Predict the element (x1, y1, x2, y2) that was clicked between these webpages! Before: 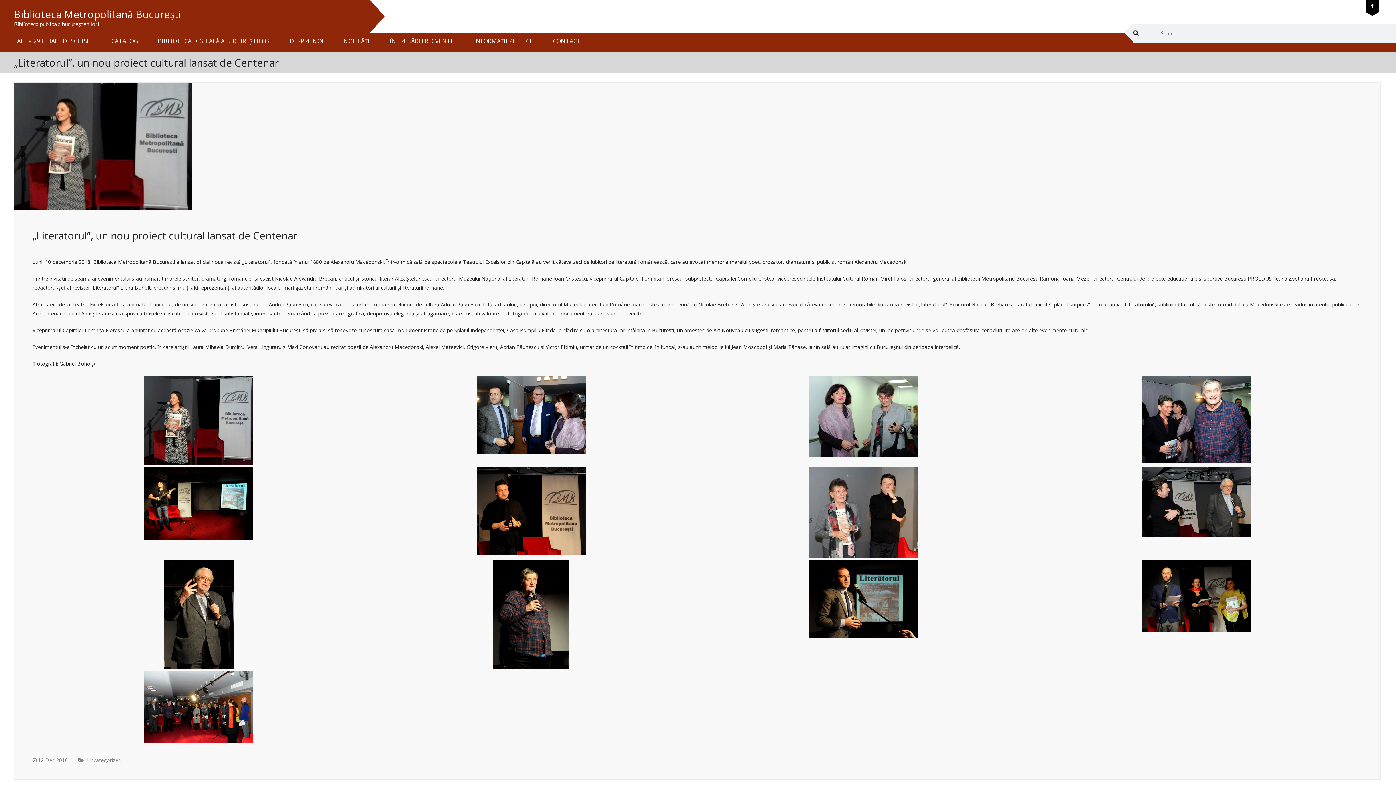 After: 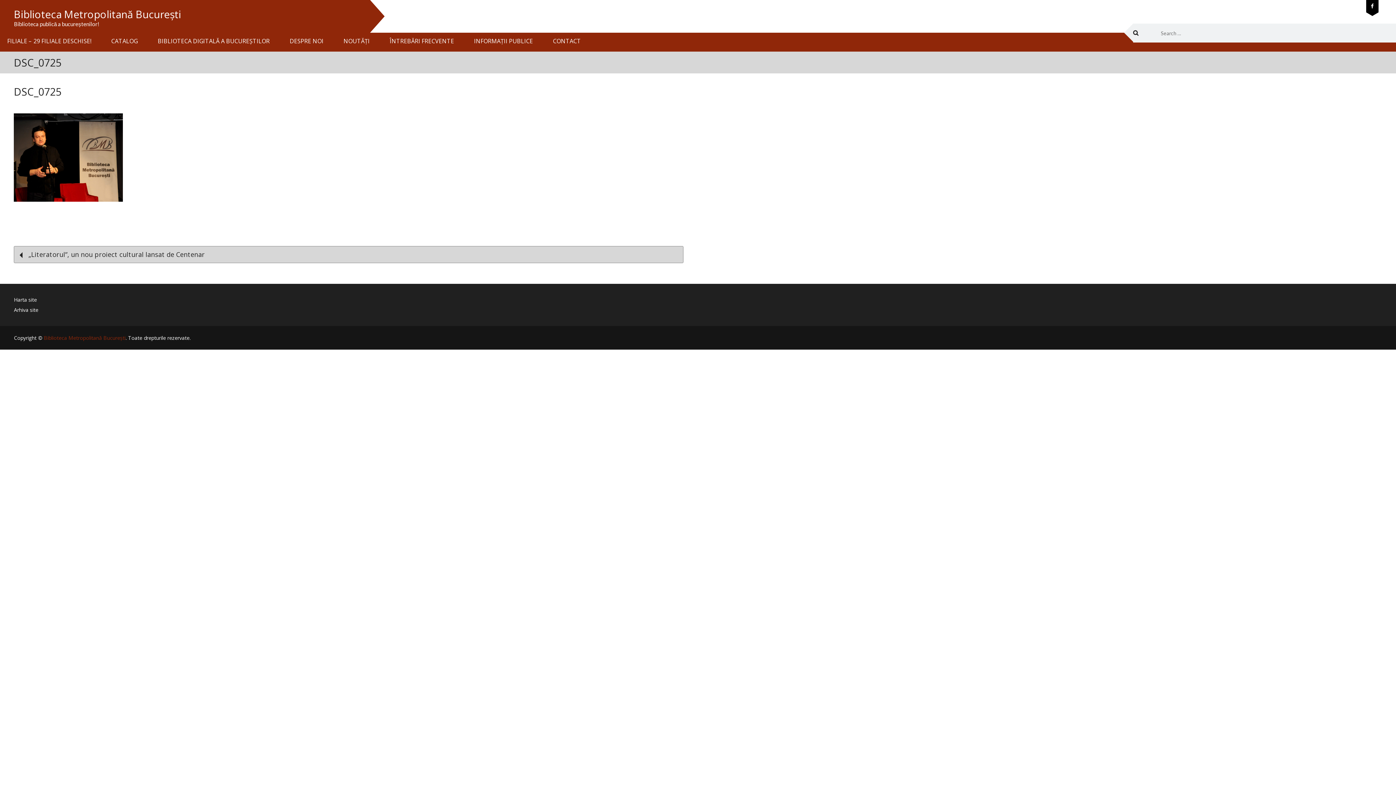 Action: bbox: (476, 550, 585, 556)